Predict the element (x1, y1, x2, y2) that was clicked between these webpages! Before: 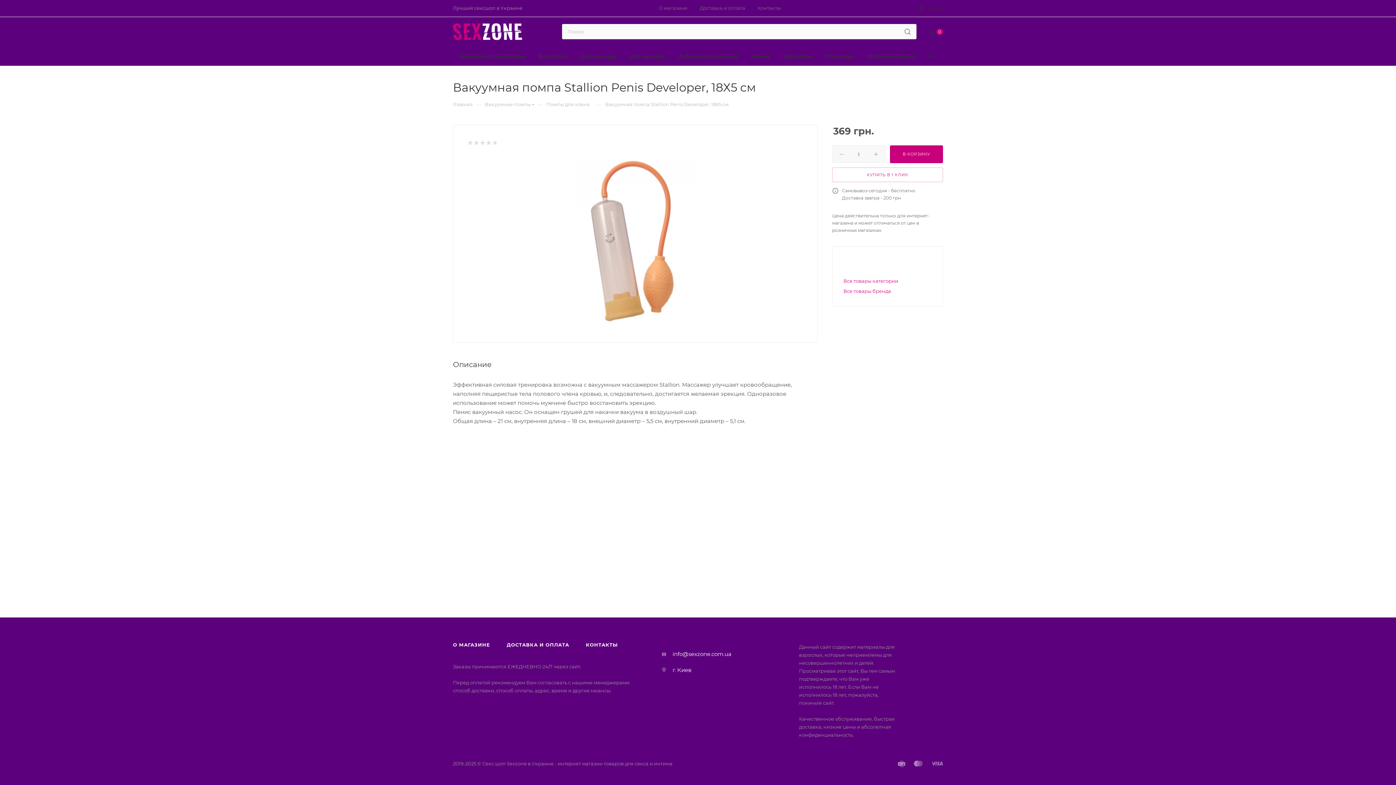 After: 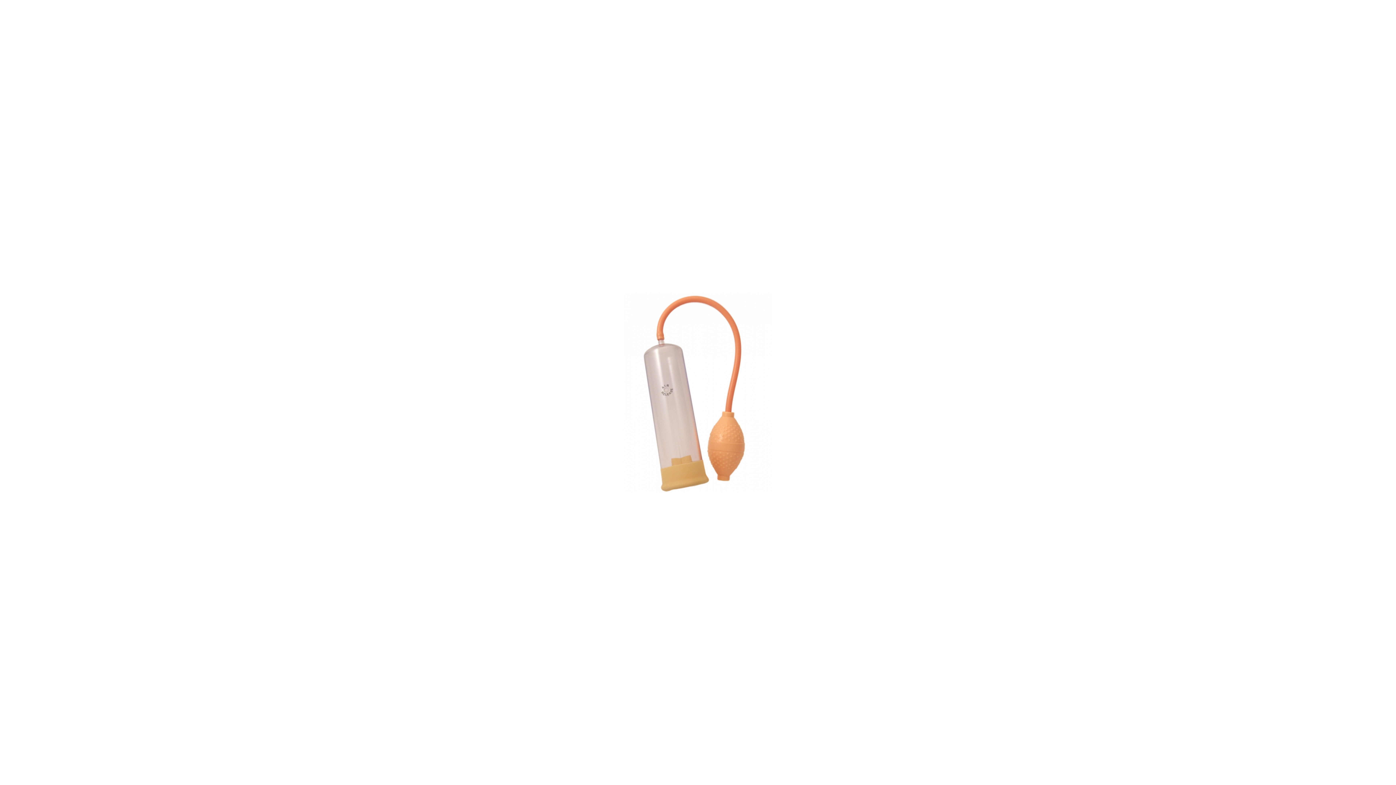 Action: bbox: (553, 158, 717, 322)